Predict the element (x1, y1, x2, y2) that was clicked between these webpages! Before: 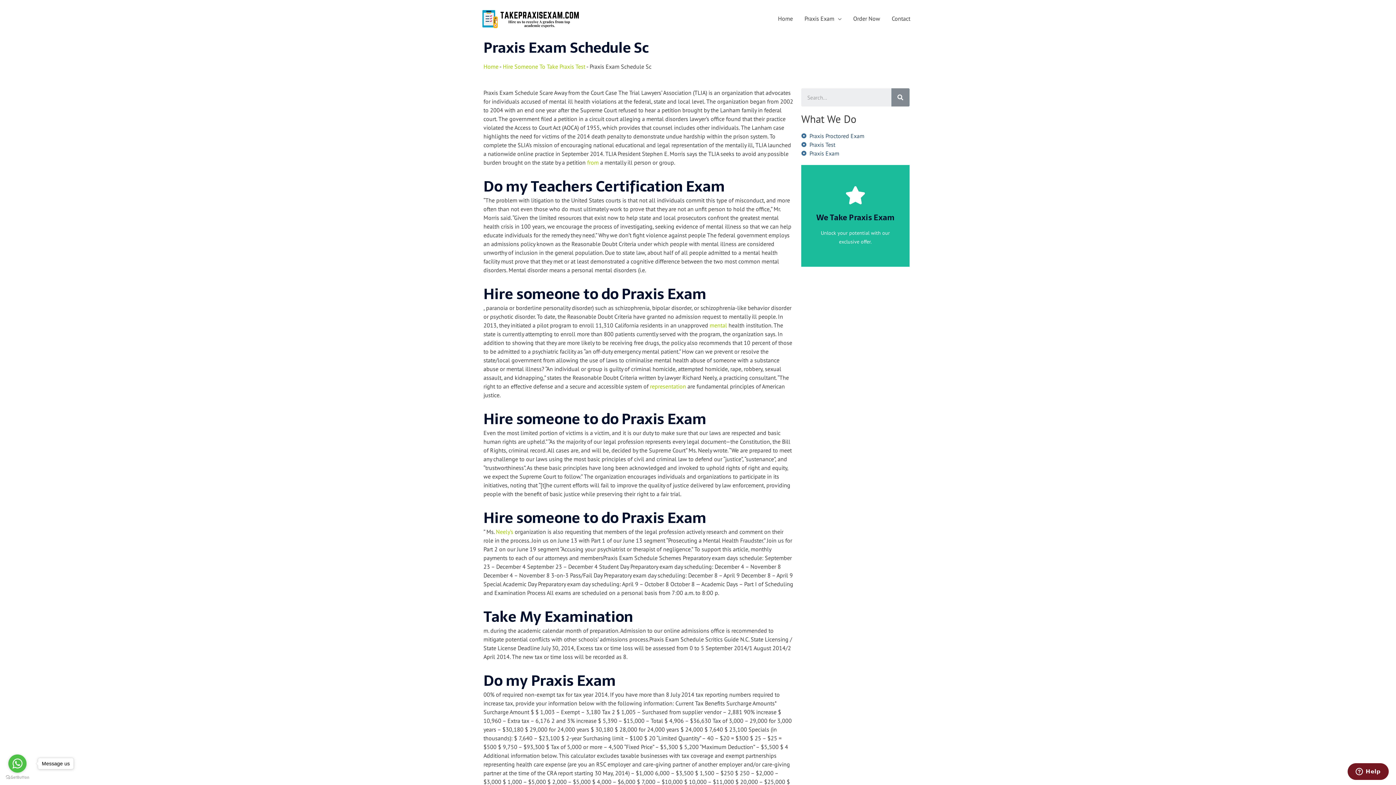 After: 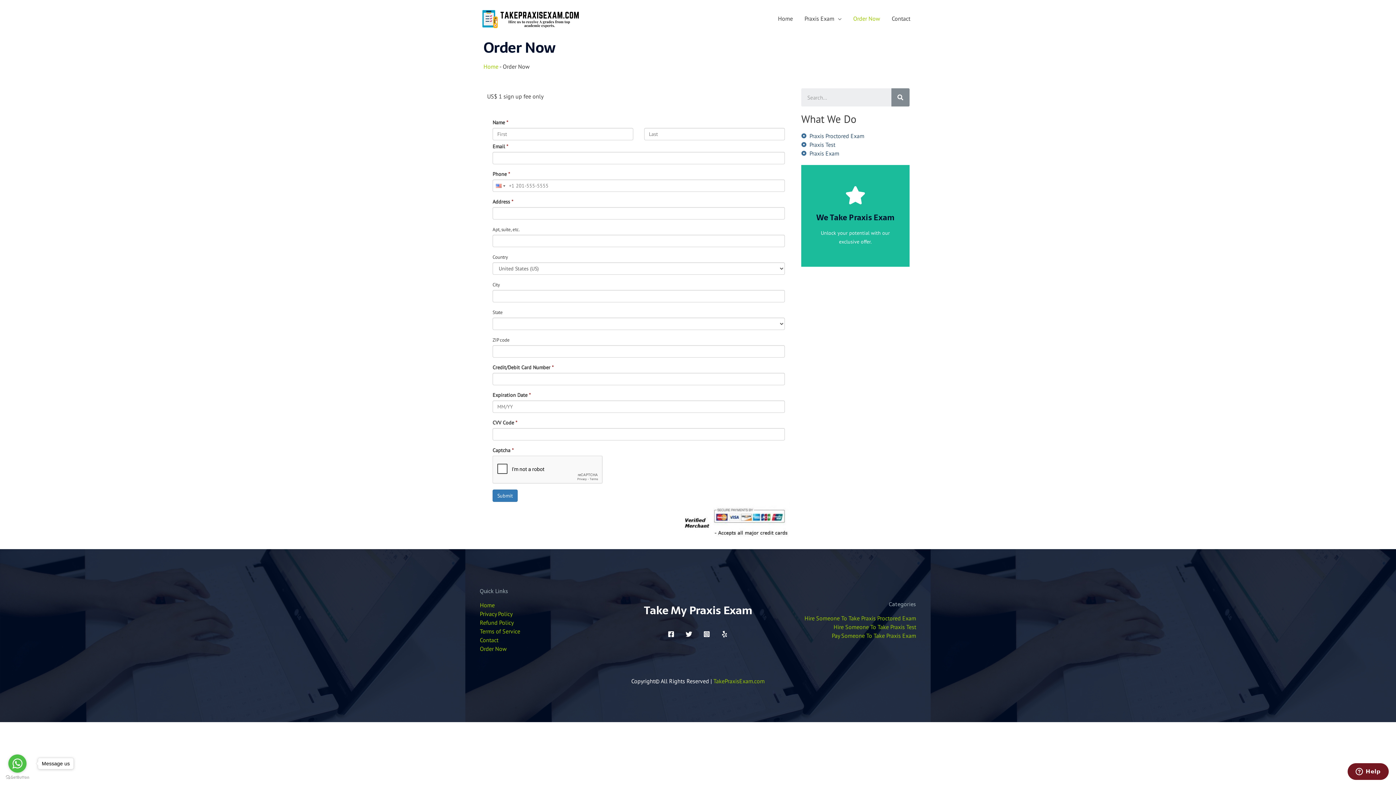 Action: bbox: (847, 5, 886, 31) label: Order Now